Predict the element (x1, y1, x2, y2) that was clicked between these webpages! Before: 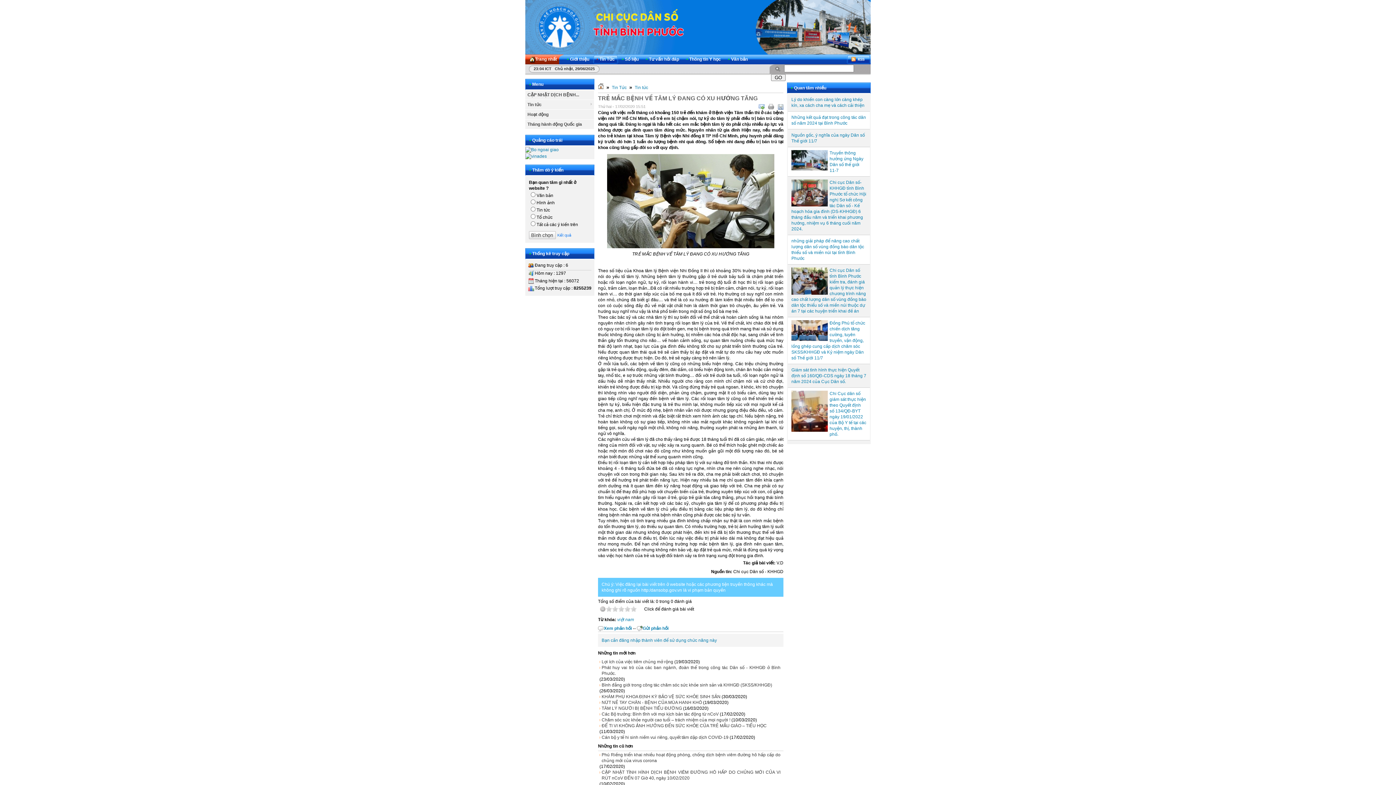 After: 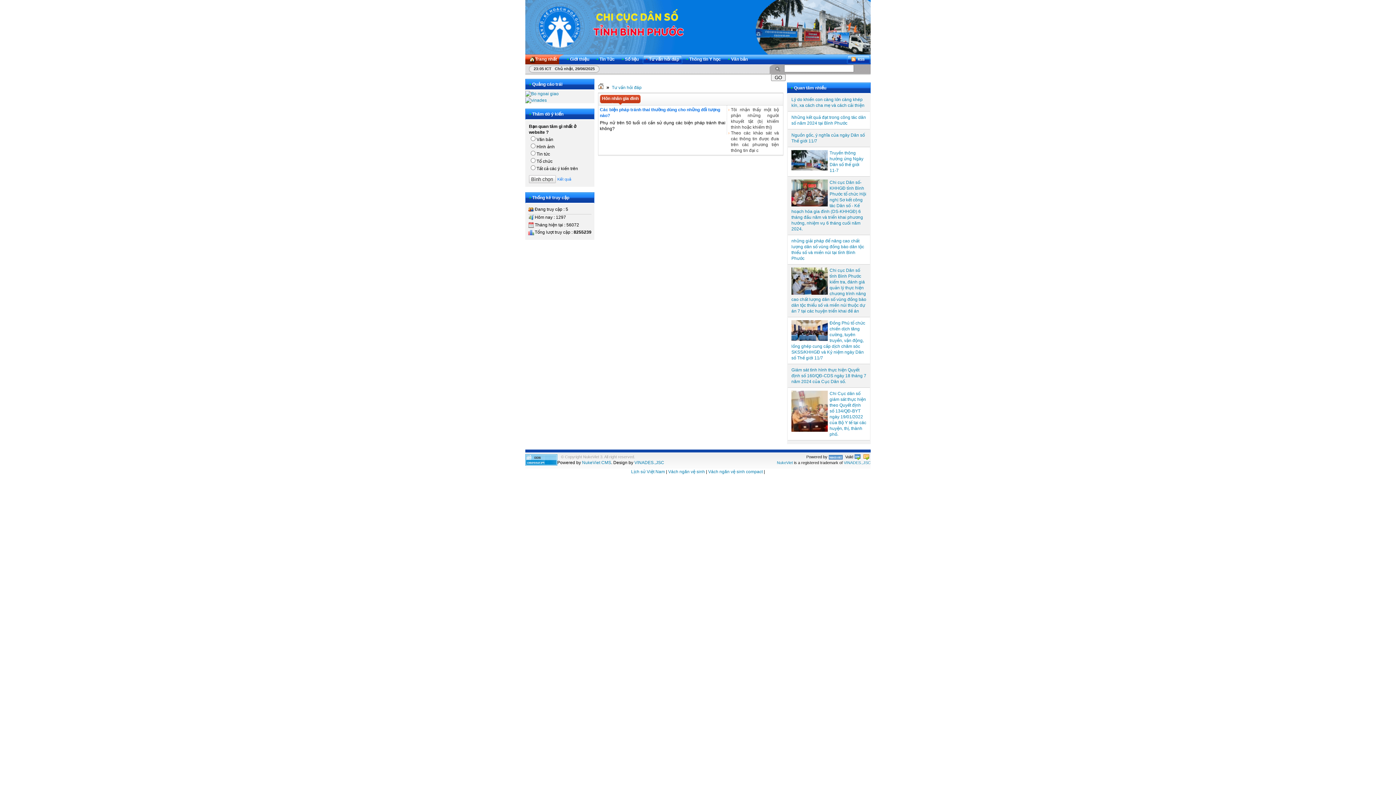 Action: bbox: (642, 54, 682, 64) label: •Tư vấn hỏi đáp